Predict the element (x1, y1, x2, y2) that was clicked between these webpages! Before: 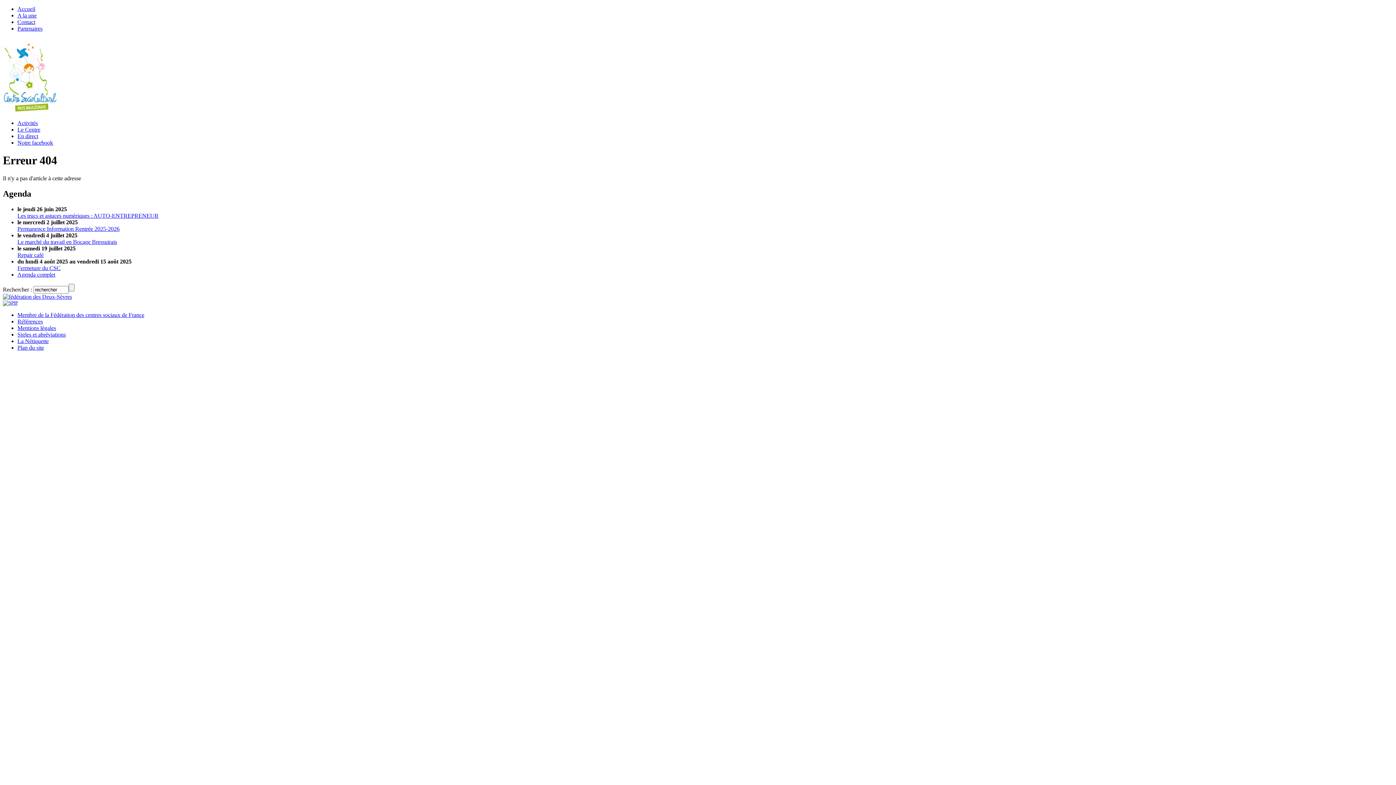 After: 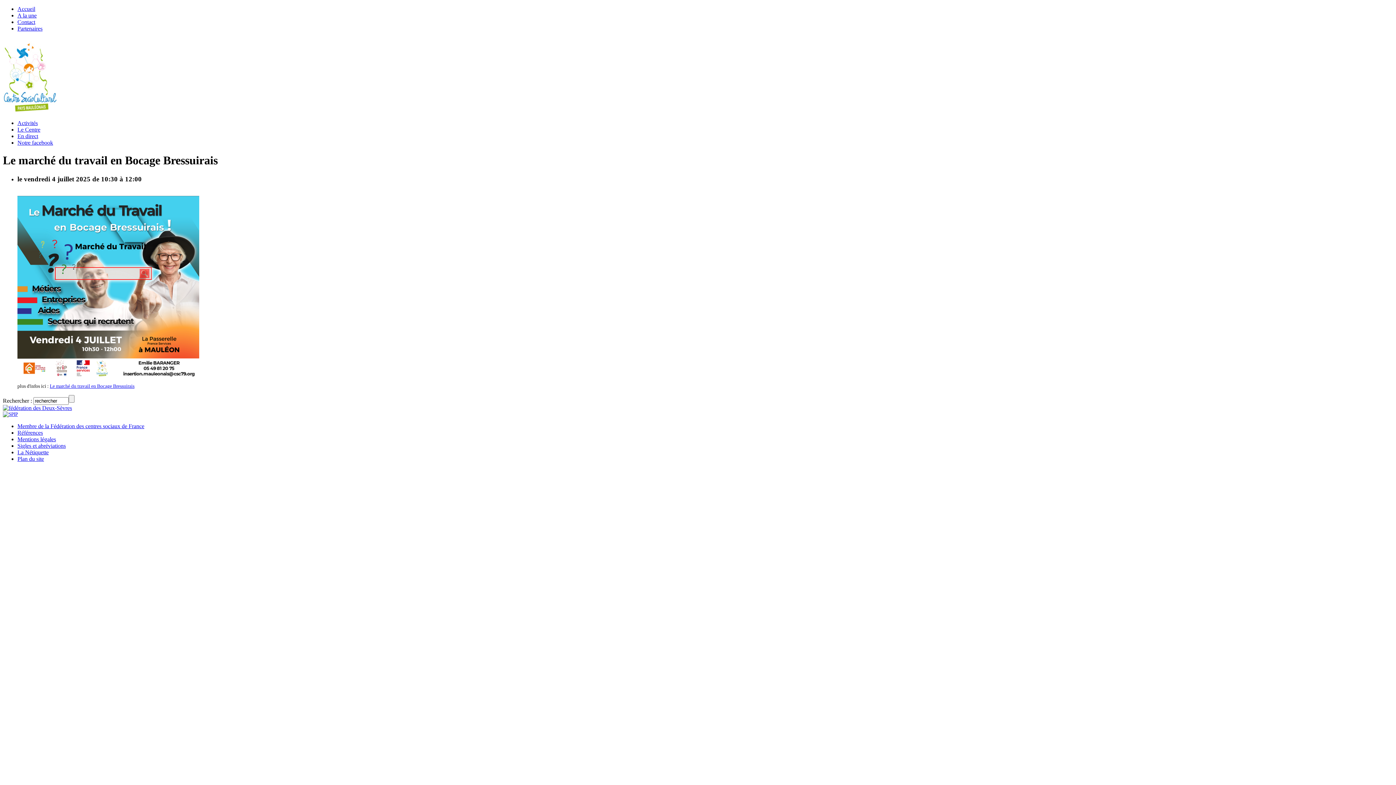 Action: bbox: (17, 238, 117, 244) label: Le marché du travail en Bocage Bressuirais